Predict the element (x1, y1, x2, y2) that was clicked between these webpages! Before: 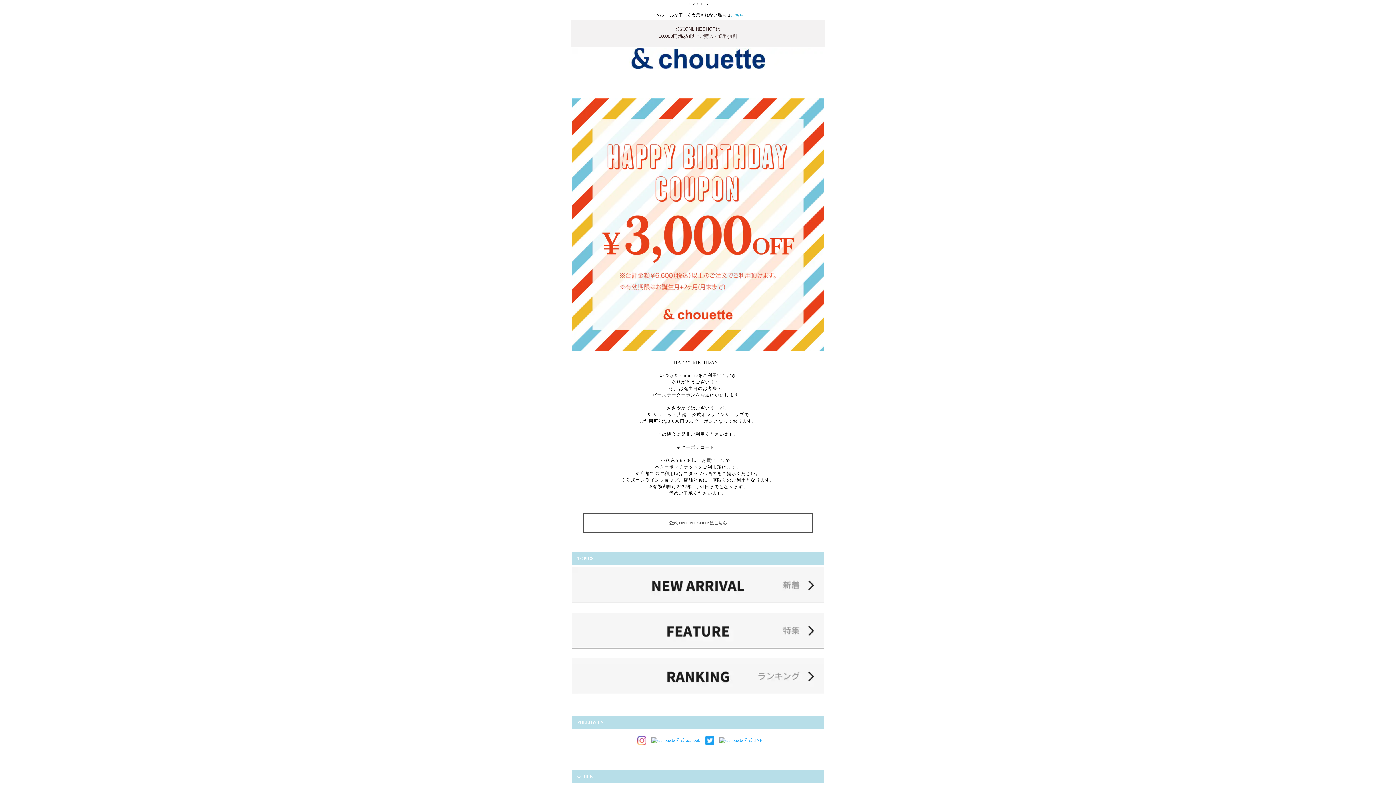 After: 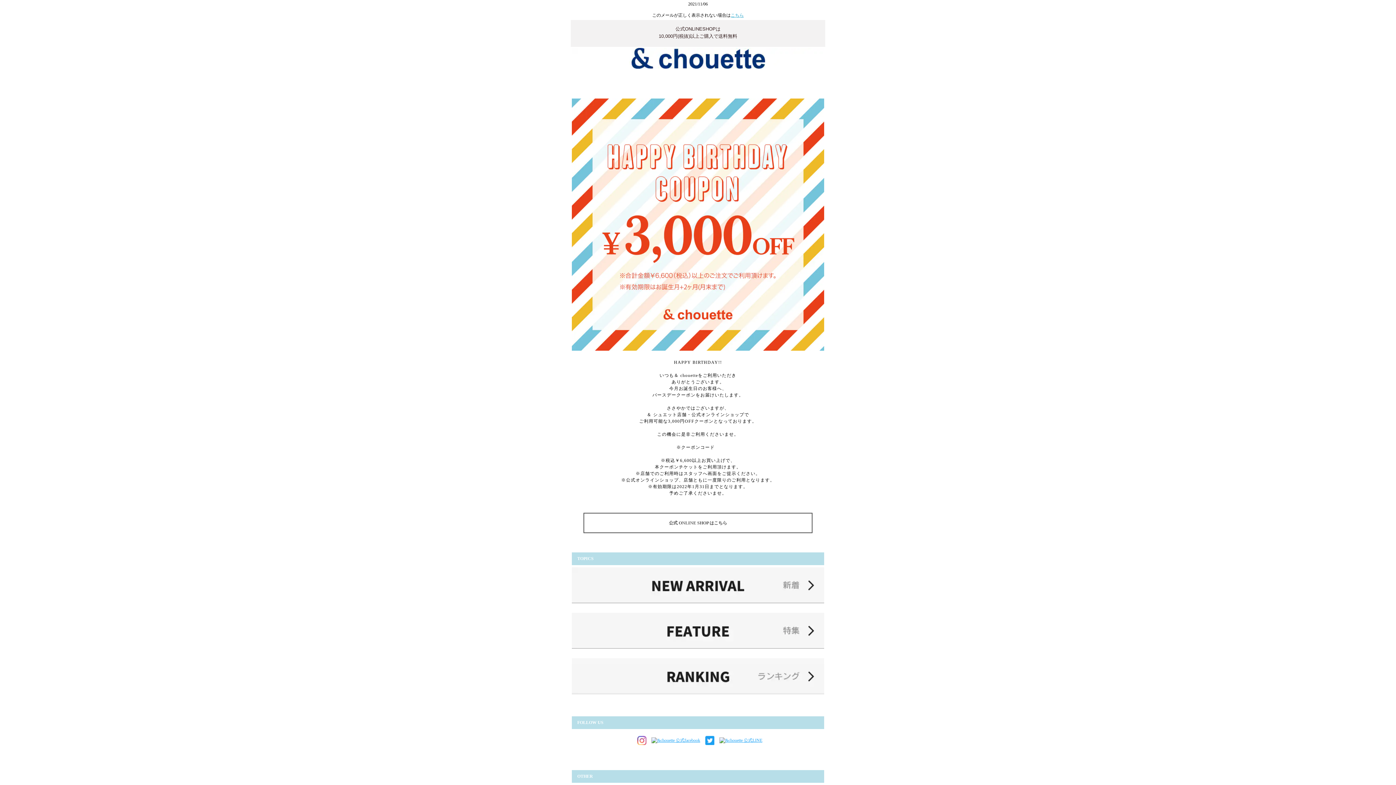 Action: bbox: (572, 64, 824, 70)